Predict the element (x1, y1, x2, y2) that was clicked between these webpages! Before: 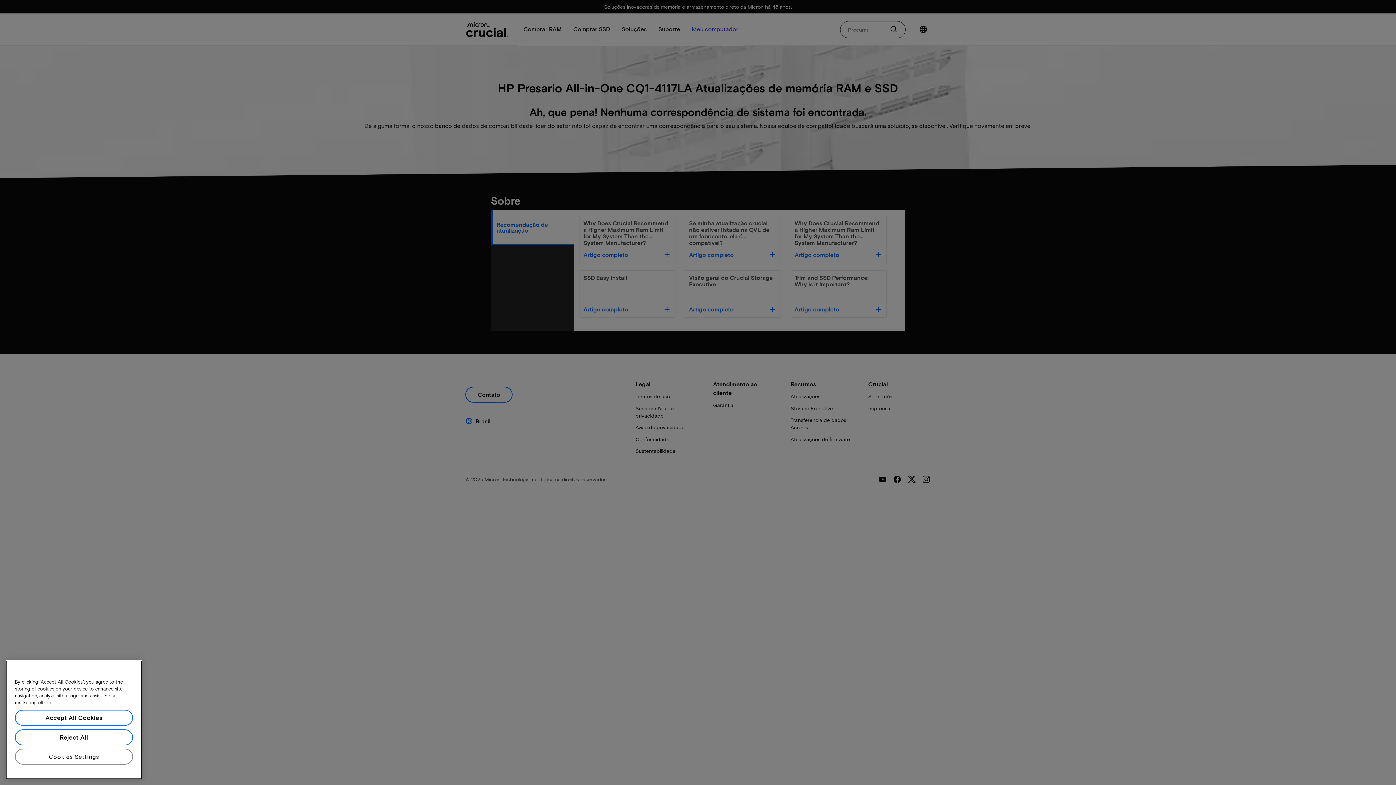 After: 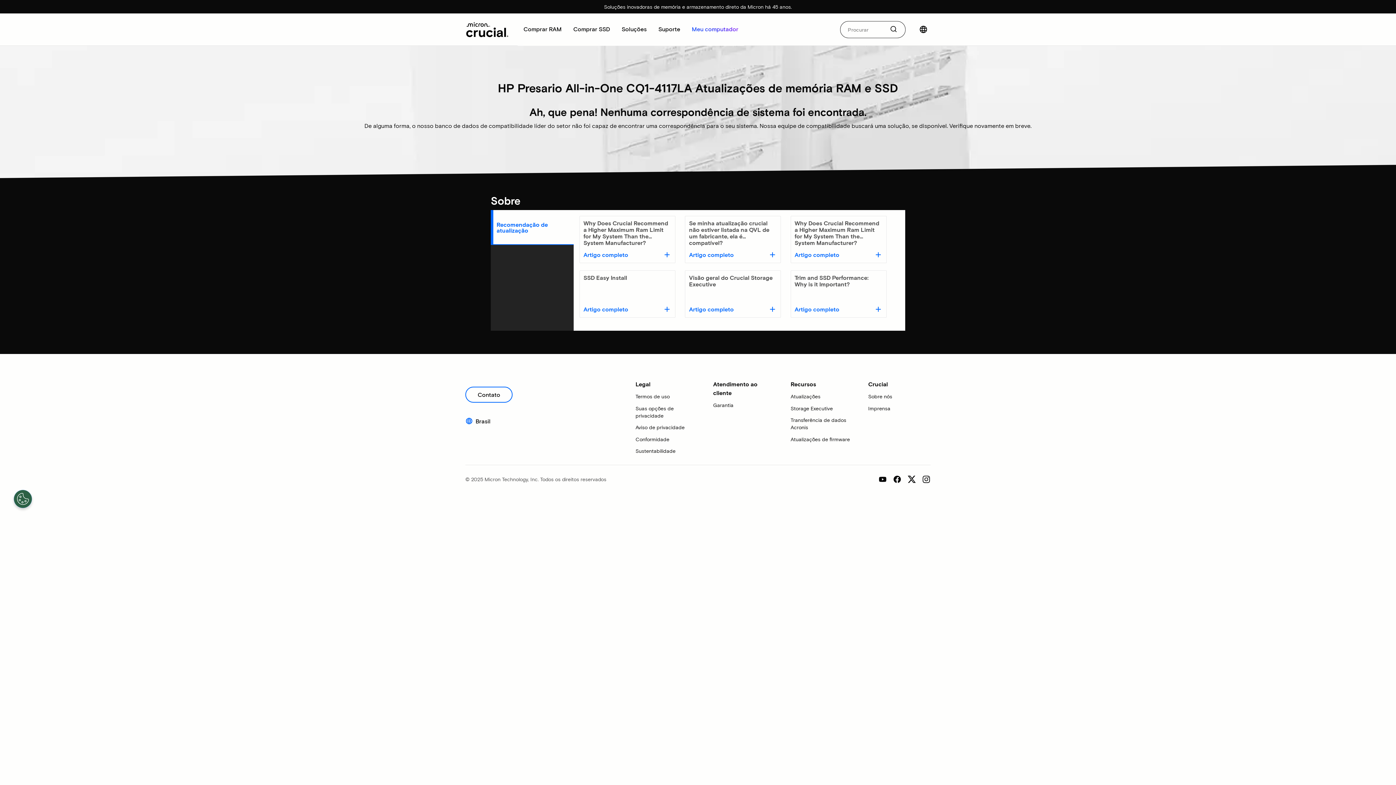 Action: bbox: (14, 740, 133, 756) label: Reject All